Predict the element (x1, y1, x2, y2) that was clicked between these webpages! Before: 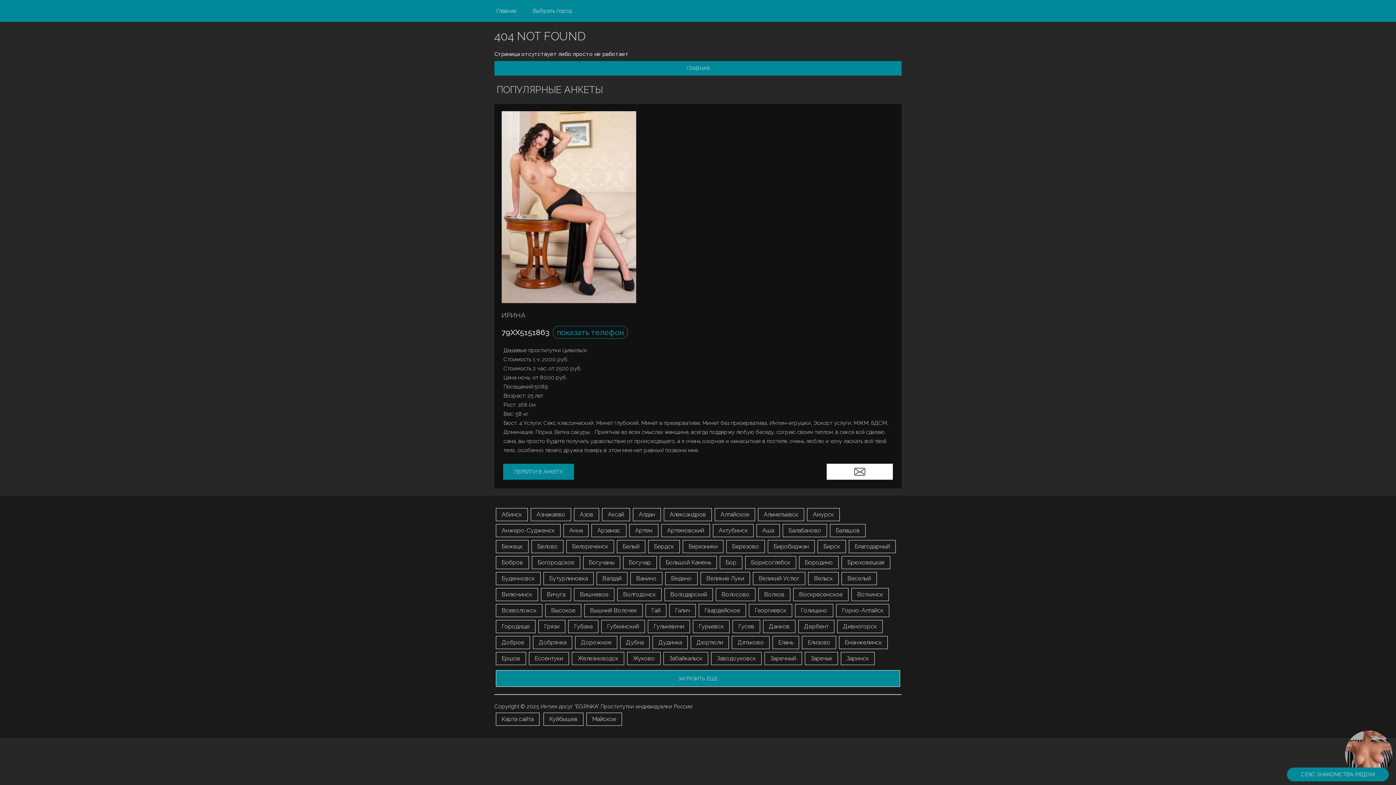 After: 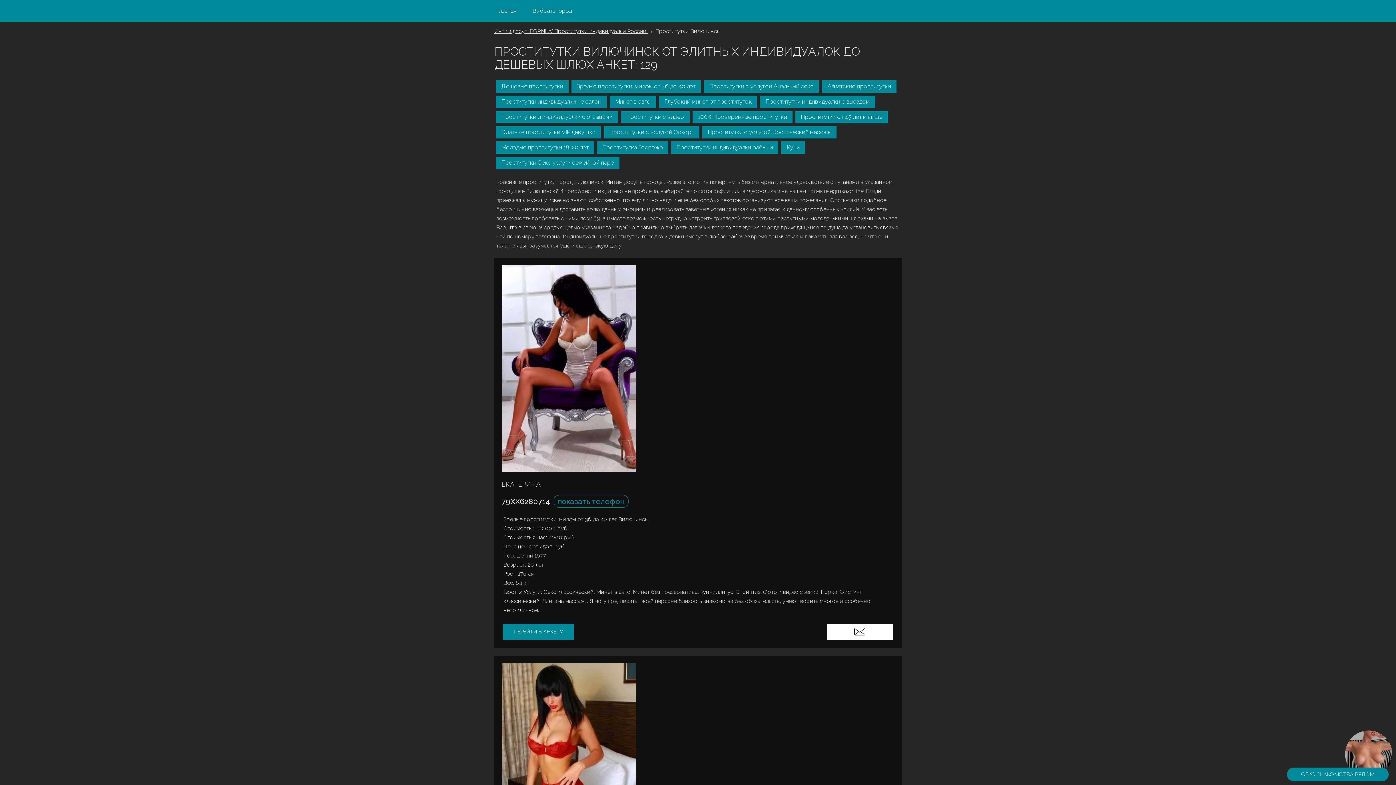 Action: label: Вилючинск bbox: (496, 588, 538, 601)